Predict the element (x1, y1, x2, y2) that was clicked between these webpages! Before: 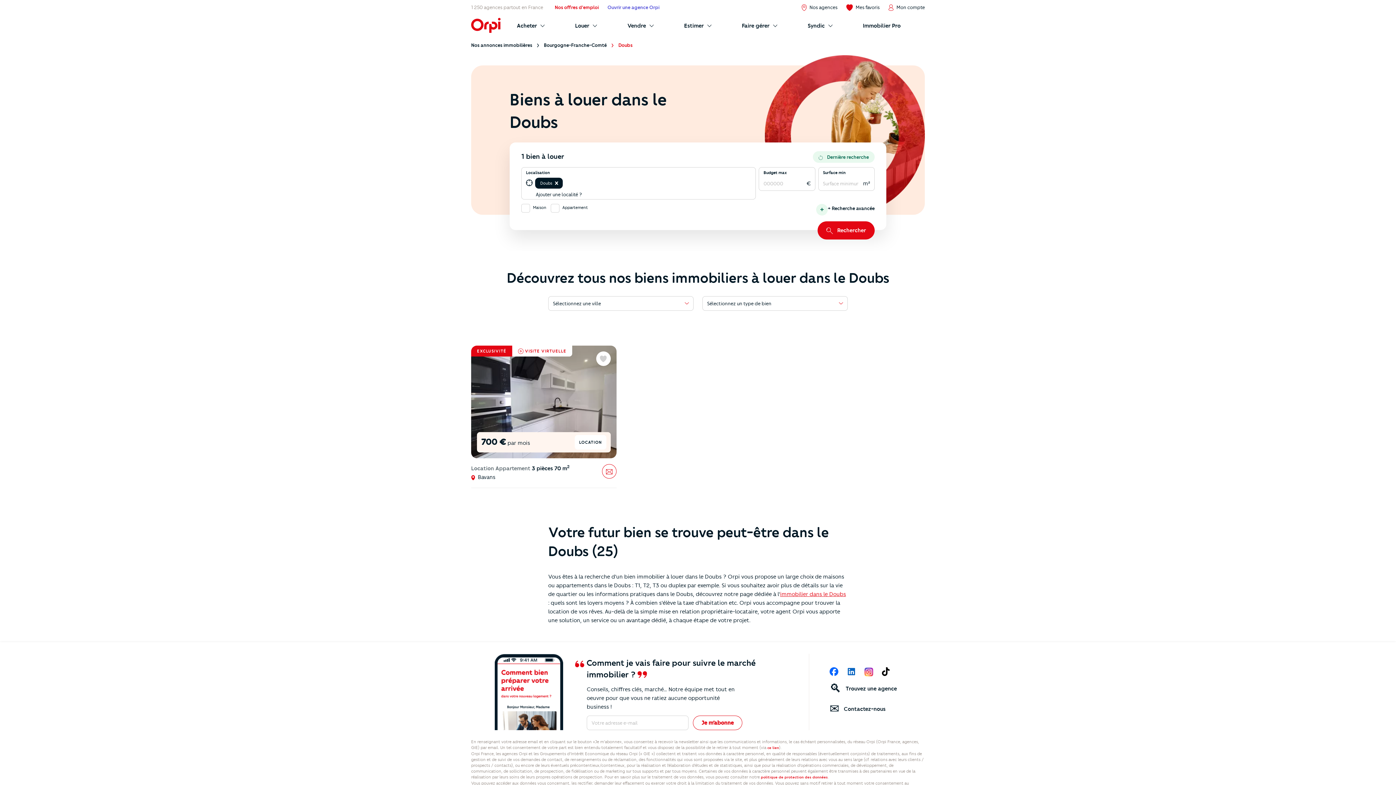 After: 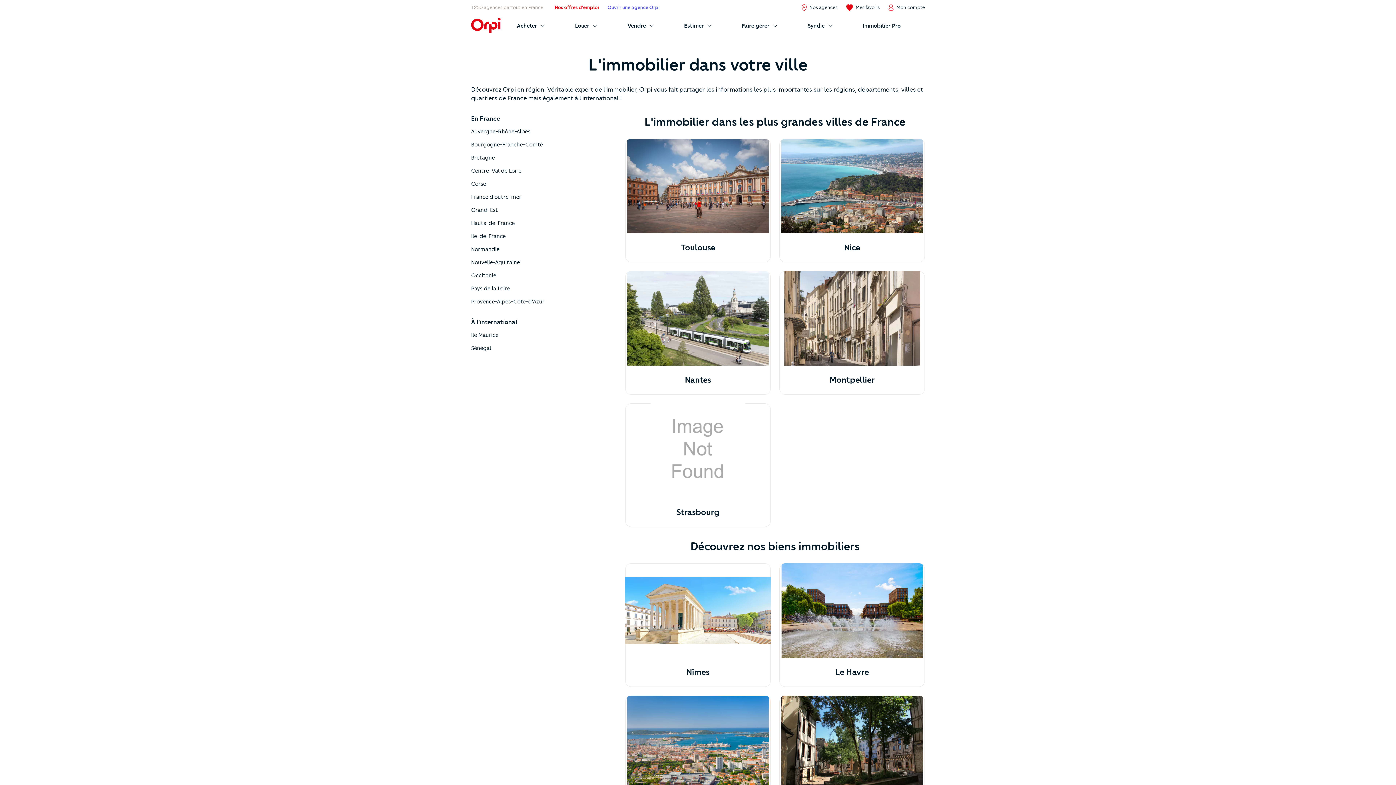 Action: bbox: (471, 36, 544, 53) label: Nos annonces immobilières